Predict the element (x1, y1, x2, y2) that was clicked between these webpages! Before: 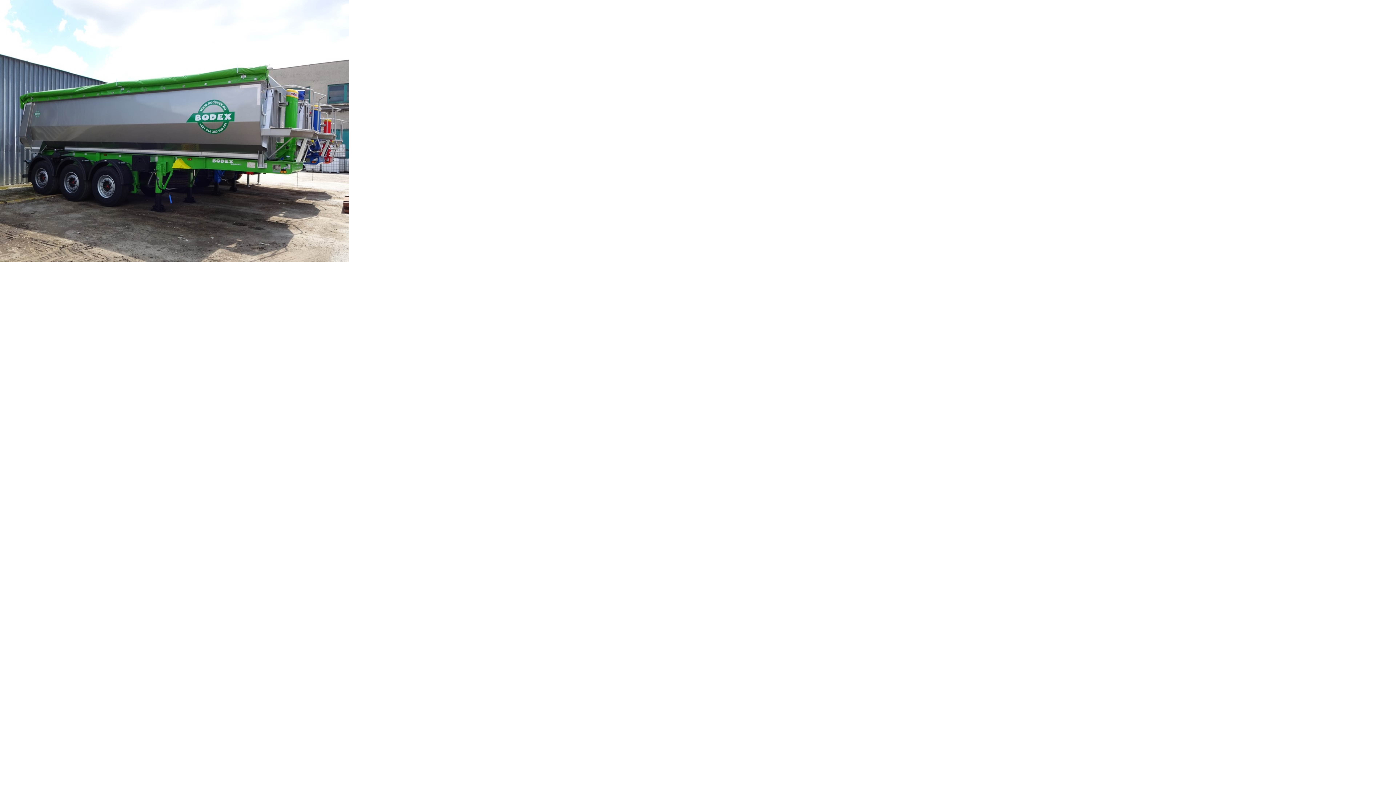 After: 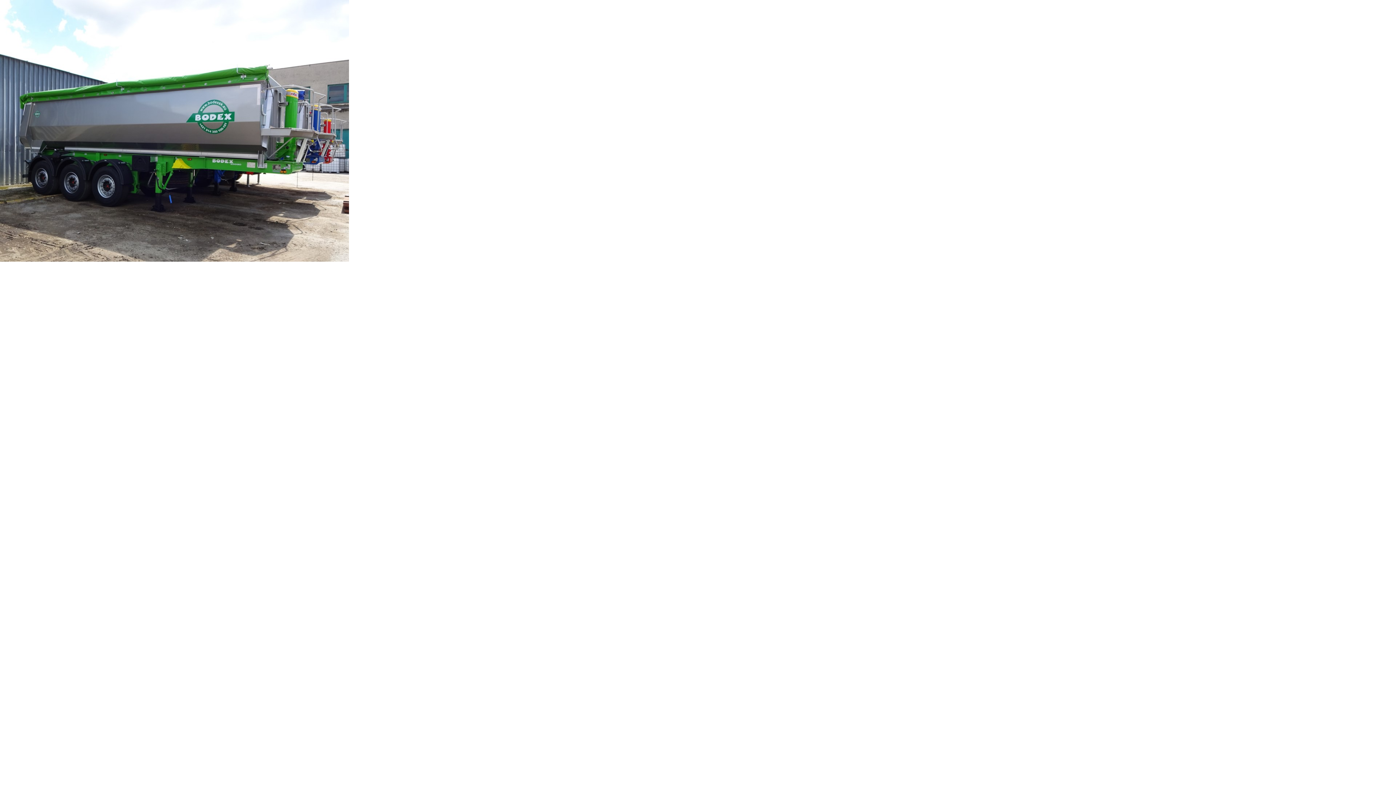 Action: bbox: (0, 256, 349, 262)